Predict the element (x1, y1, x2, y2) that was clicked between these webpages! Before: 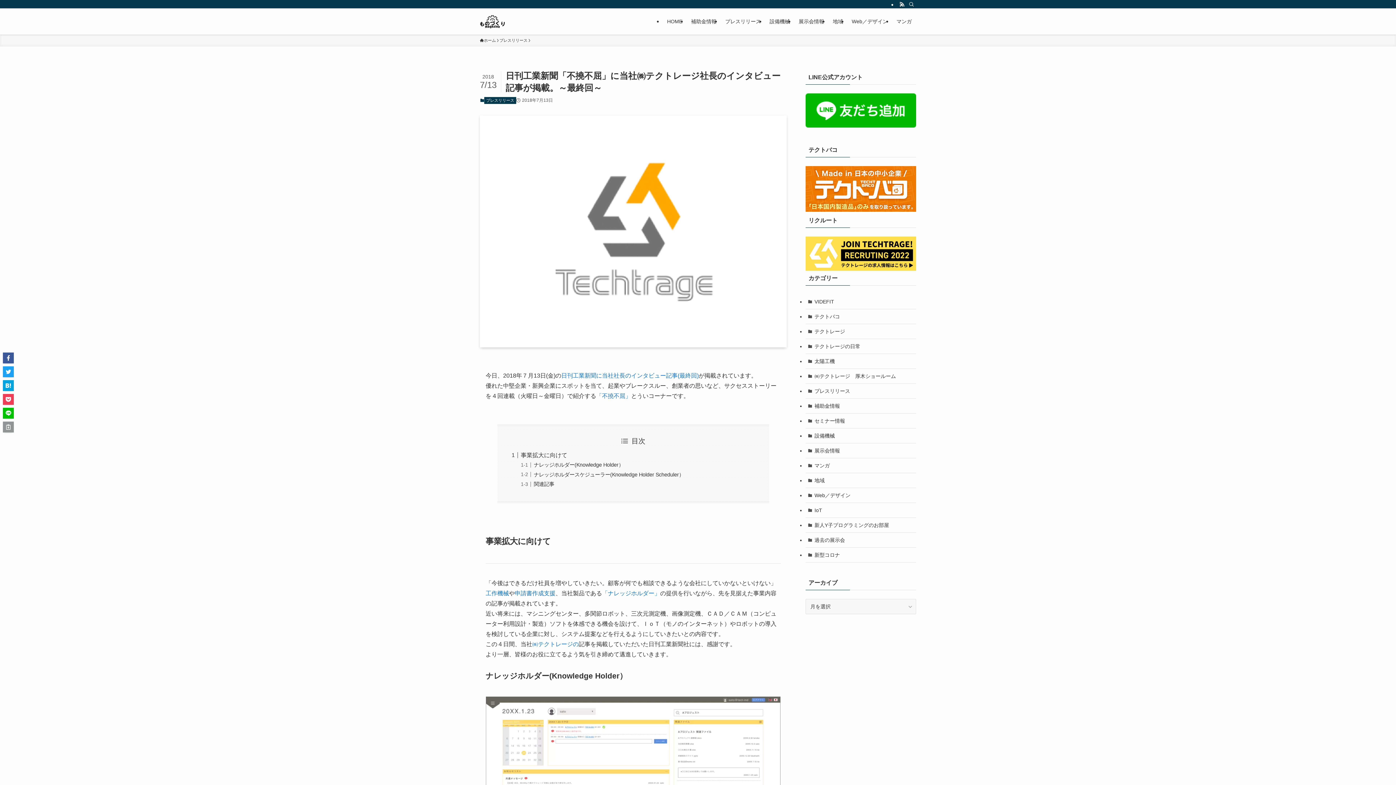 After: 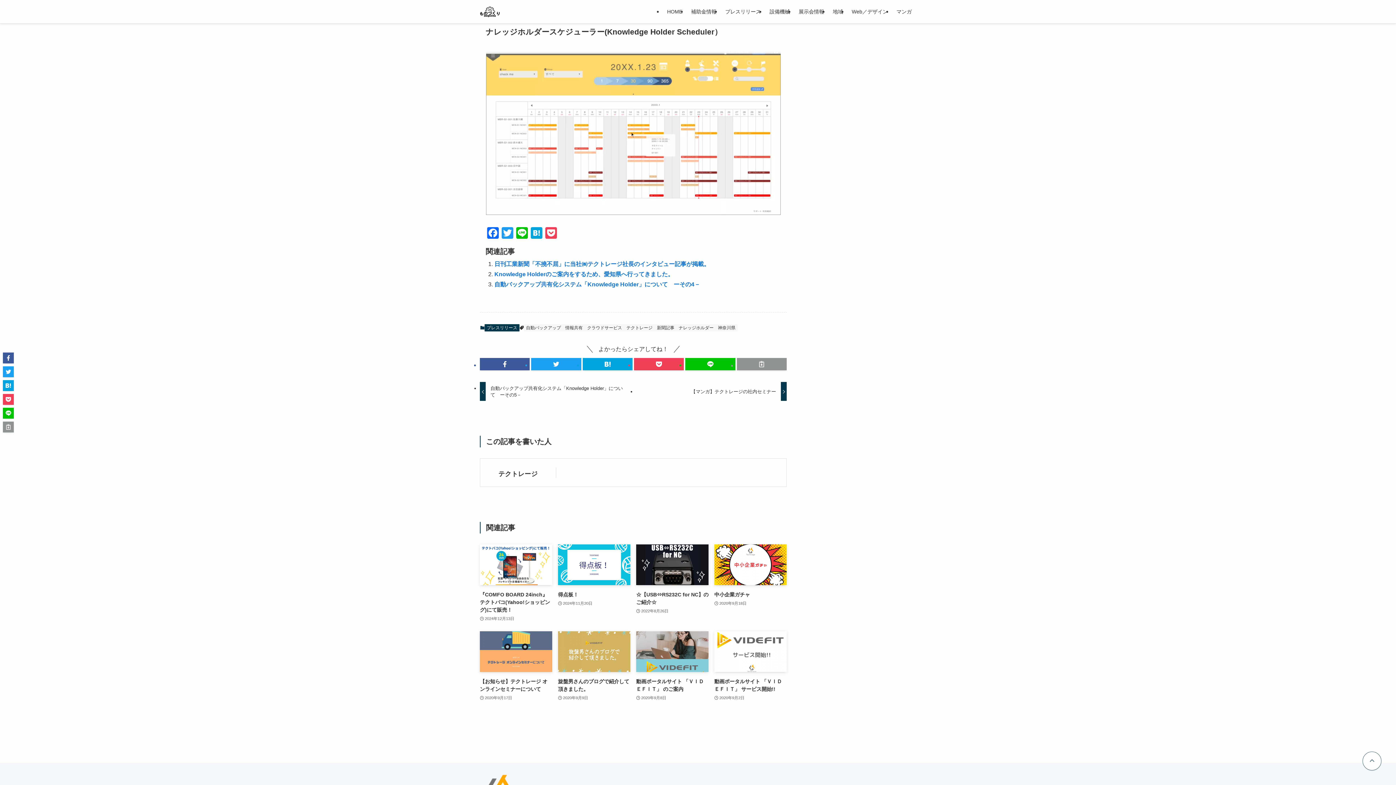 Action: bbox: (533, 471, 684, 477) label: ナレッジホルダースケジューラー(Knowledge Holder Scheduler）